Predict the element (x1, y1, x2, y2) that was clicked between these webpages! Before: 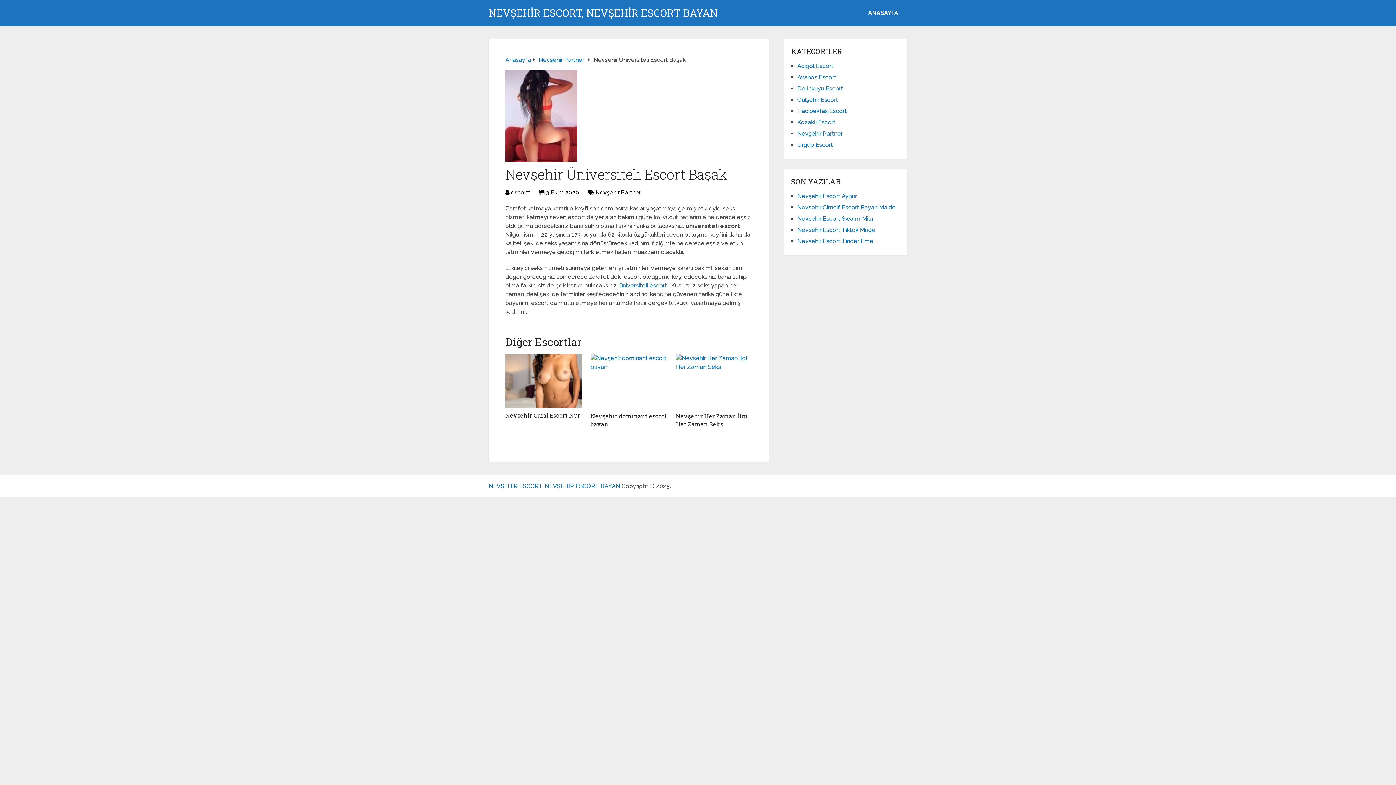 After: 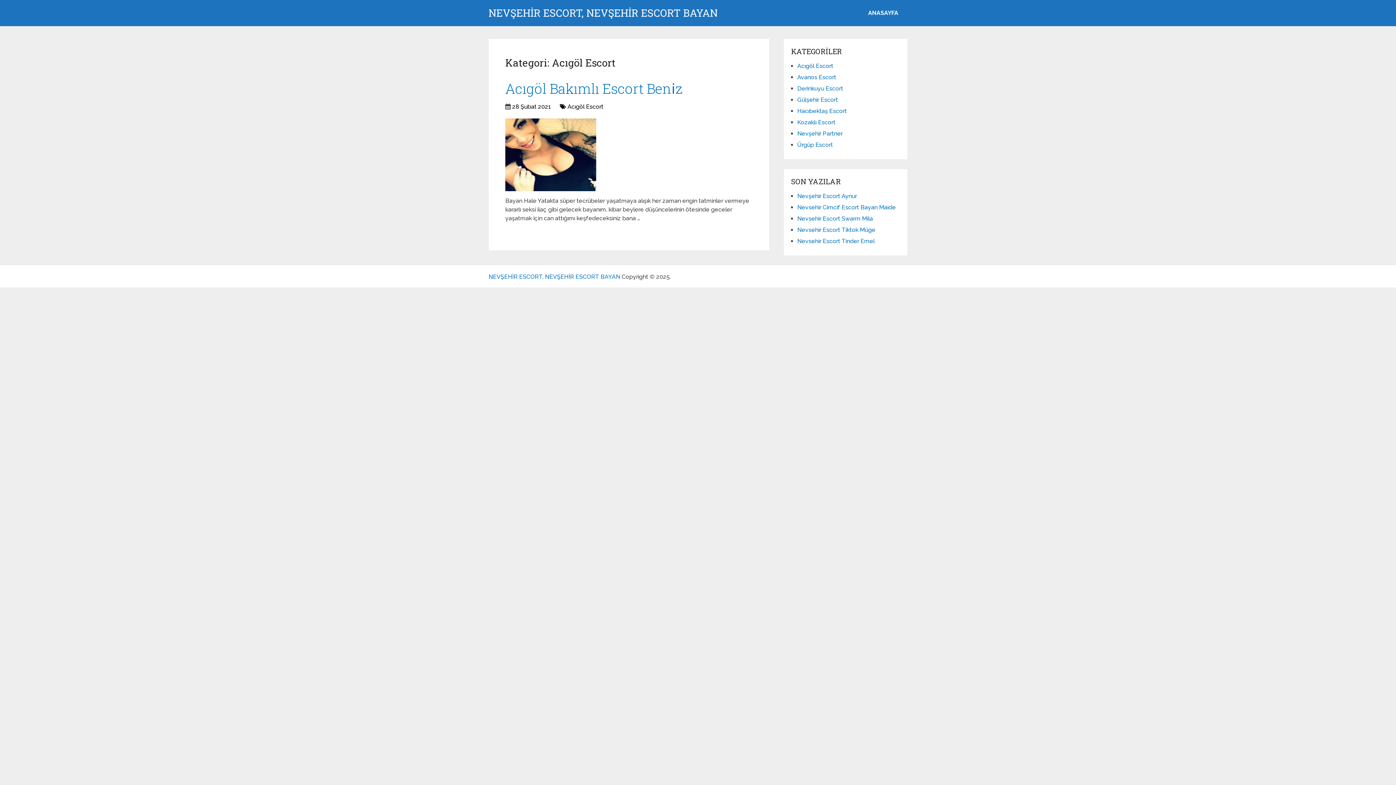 Action: label: Acıgöl Escort bbox: (797, 62, 833, 69)